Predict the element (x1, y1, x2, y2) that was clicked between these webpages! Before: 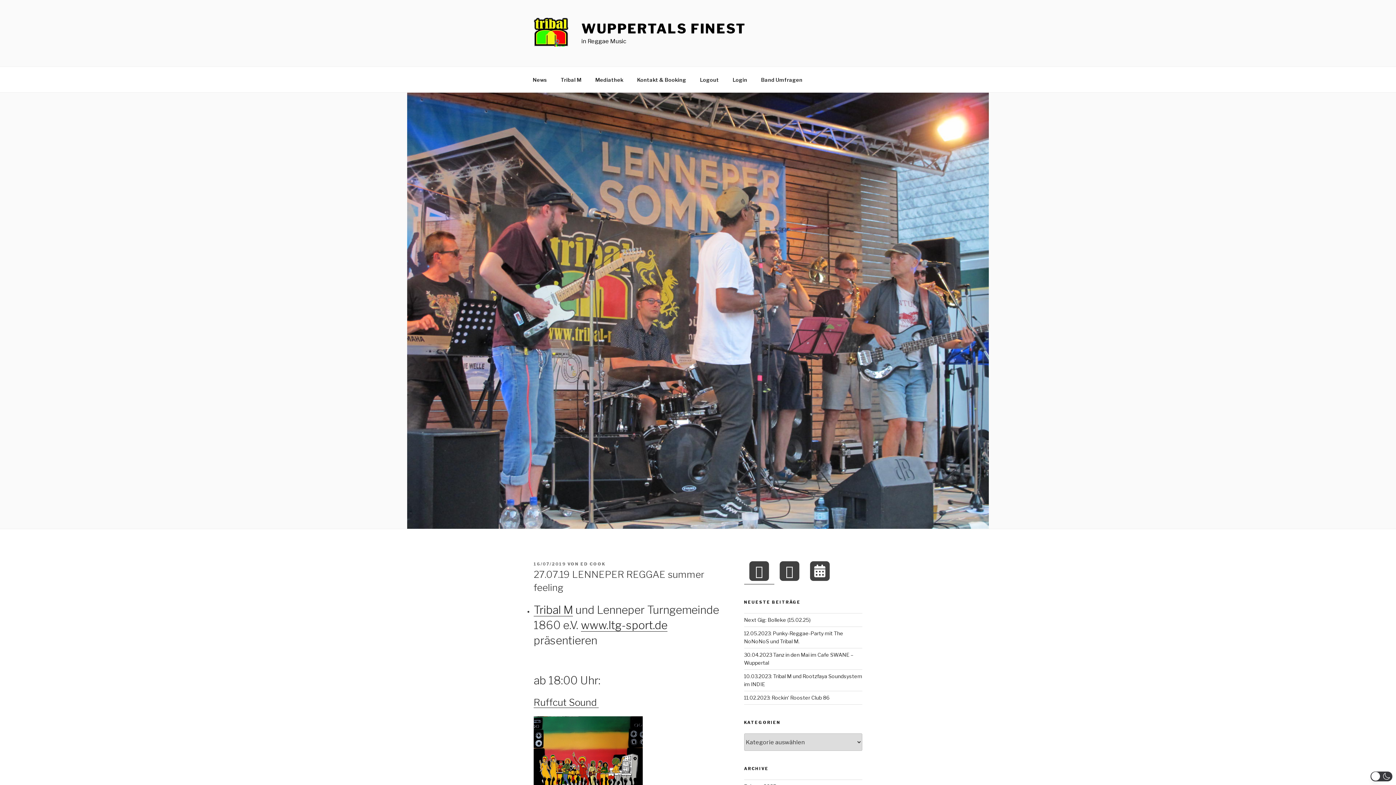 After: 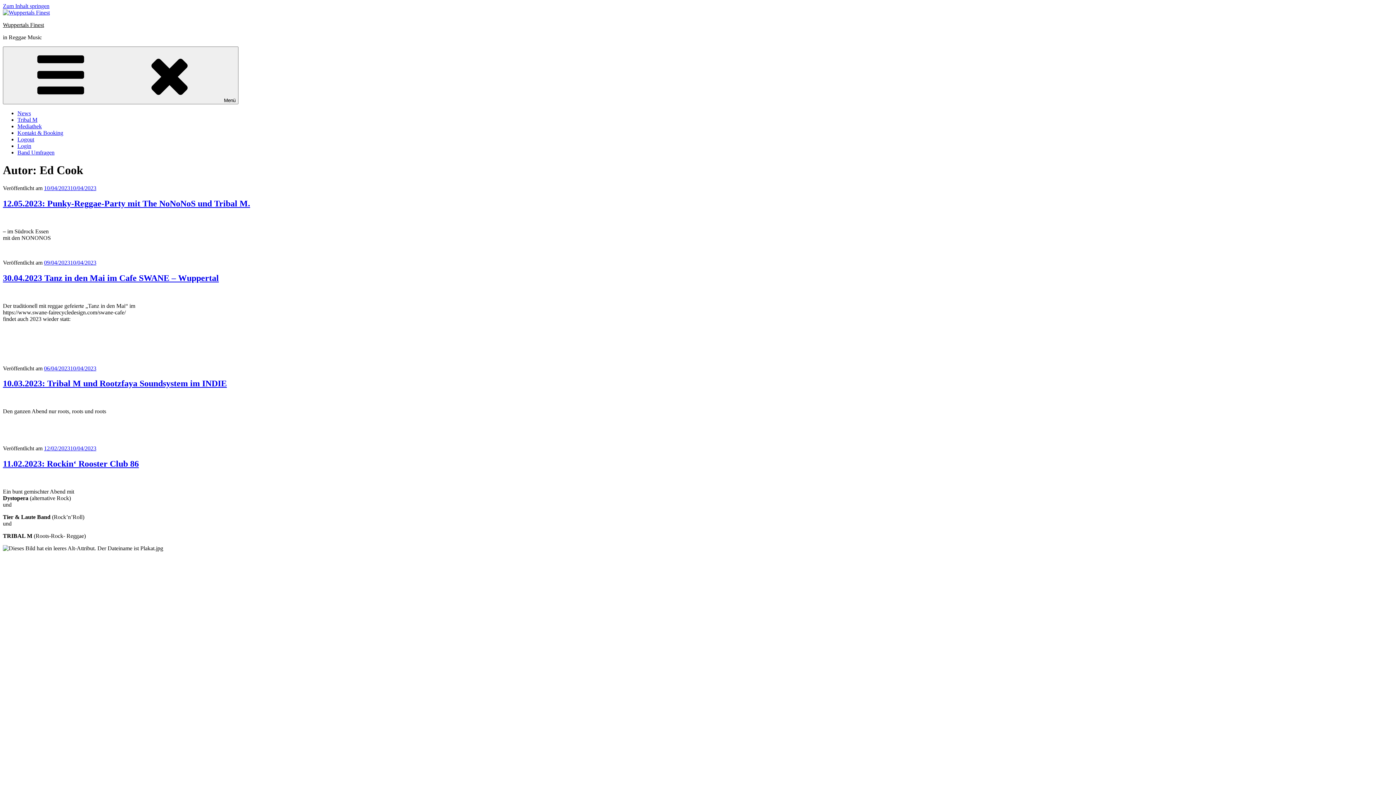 Action: bbox: (580, 561, 605, 566) label: ED COOK